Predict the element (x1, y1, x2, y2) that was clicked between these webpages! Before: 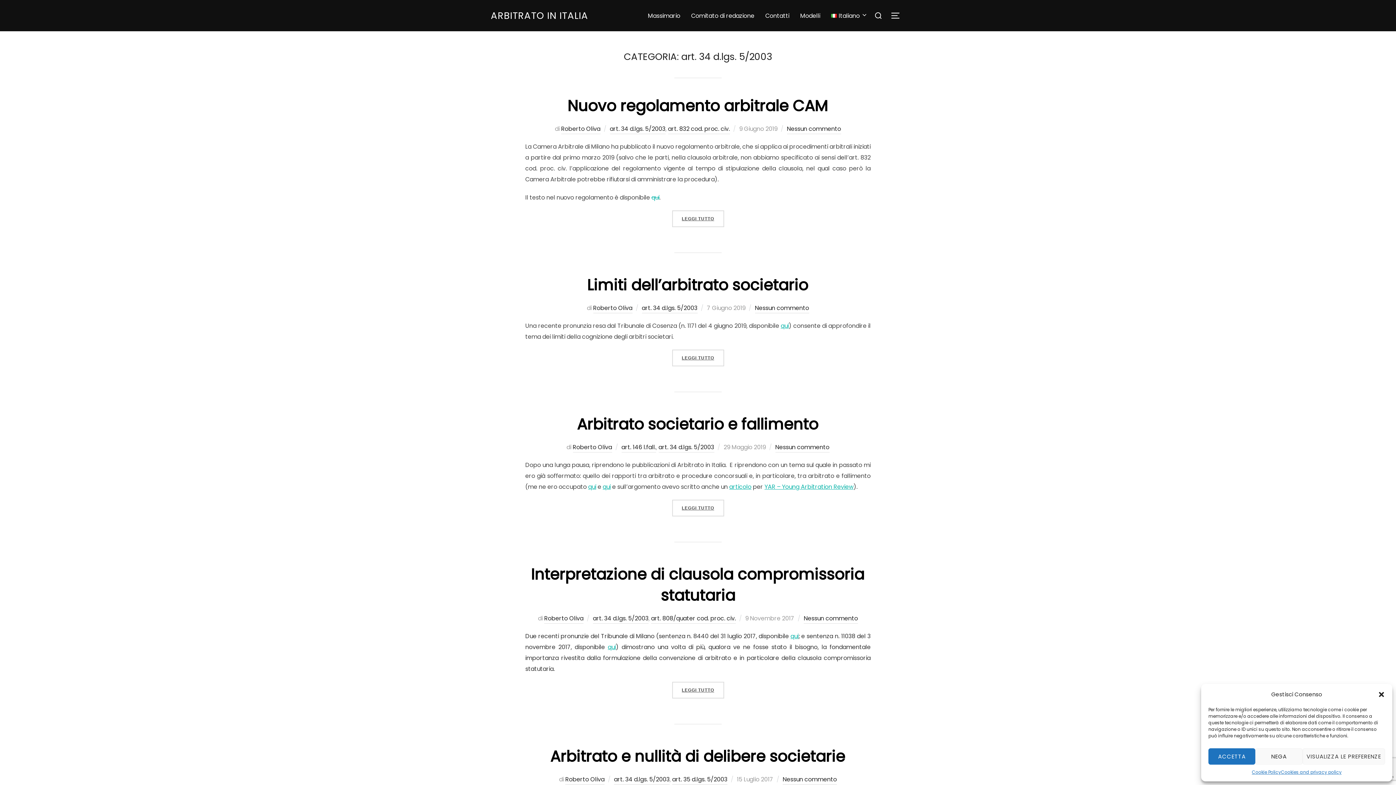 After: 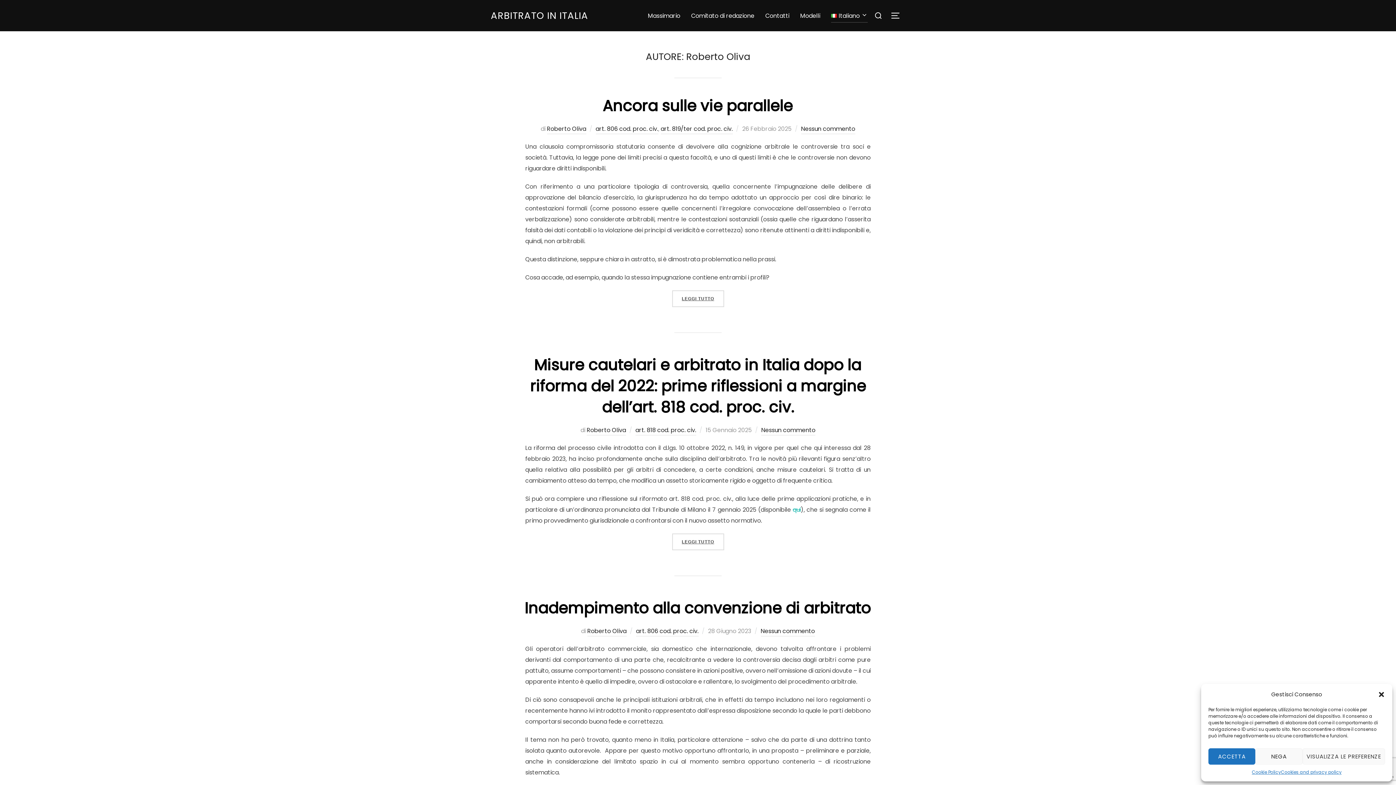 Action: bbox: (565, 775, 604, 785) label: Roberto Oliva